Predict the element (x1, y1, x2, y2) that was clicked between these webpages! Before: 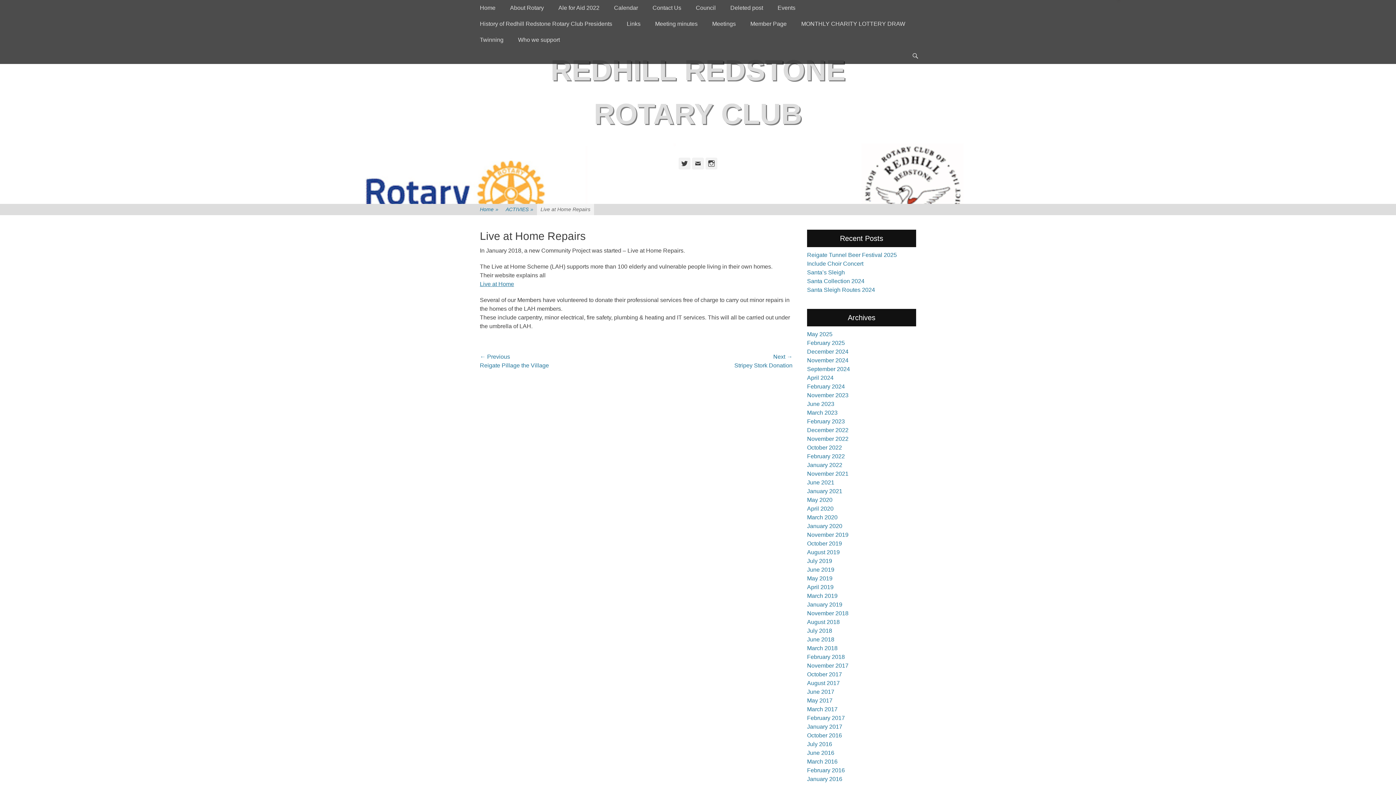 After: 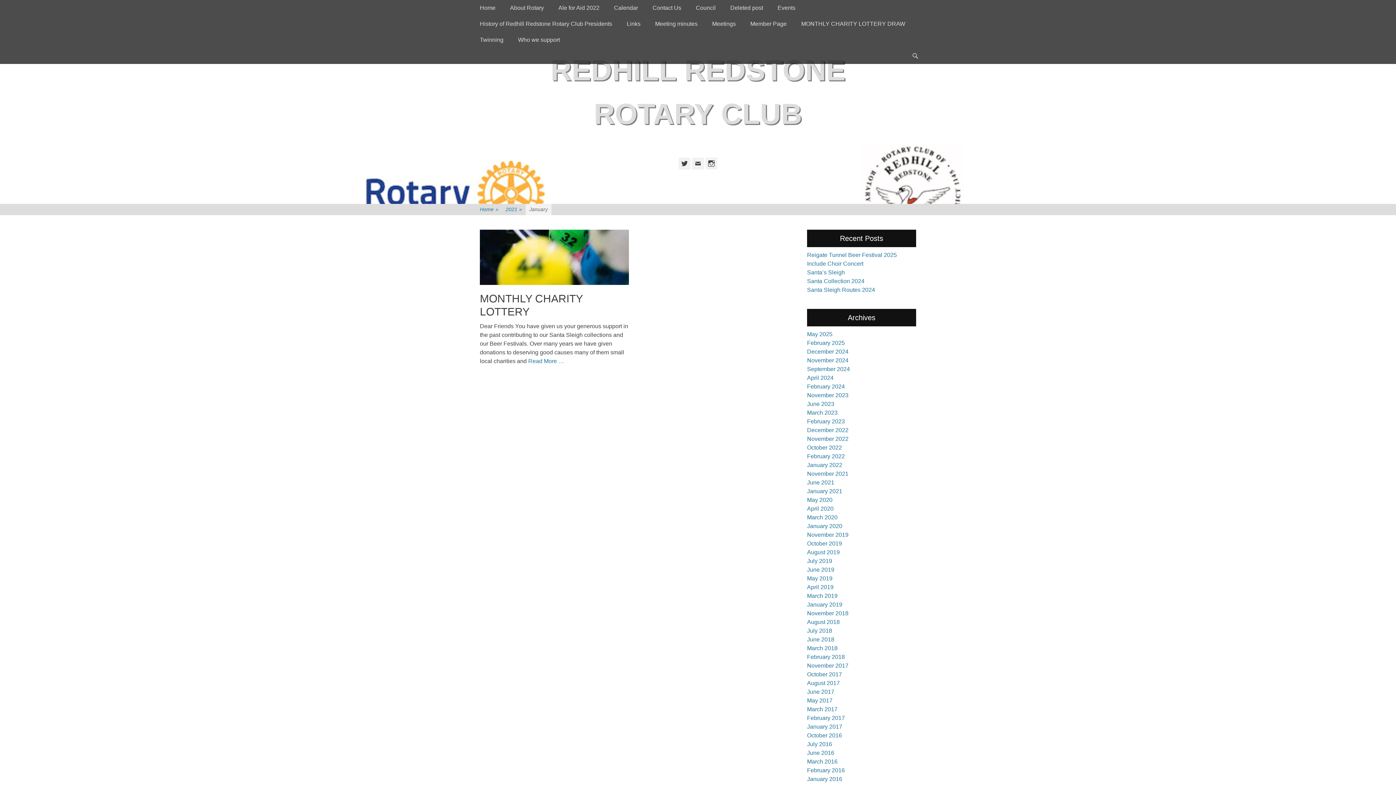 Action: label: January 2021 bbox: (807, 488, 842, 494)